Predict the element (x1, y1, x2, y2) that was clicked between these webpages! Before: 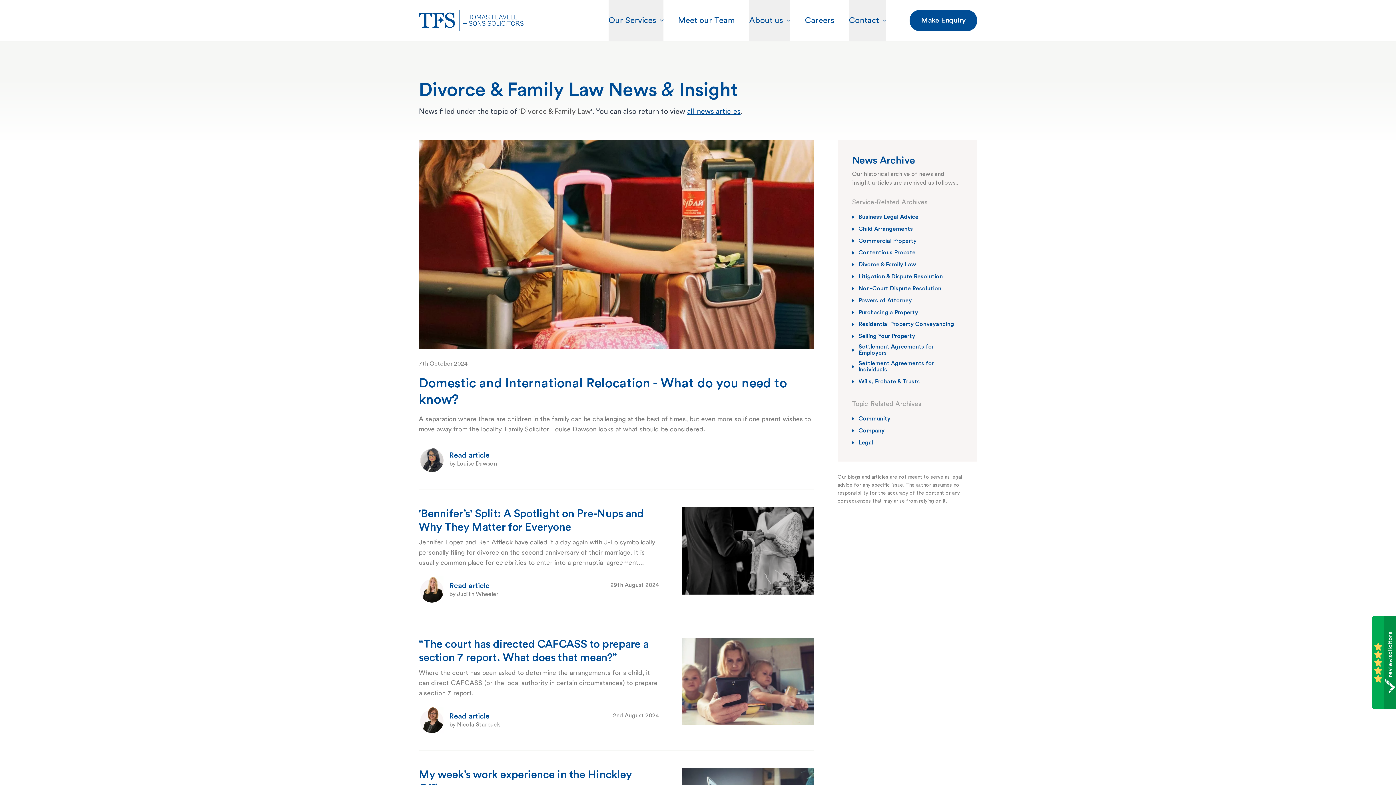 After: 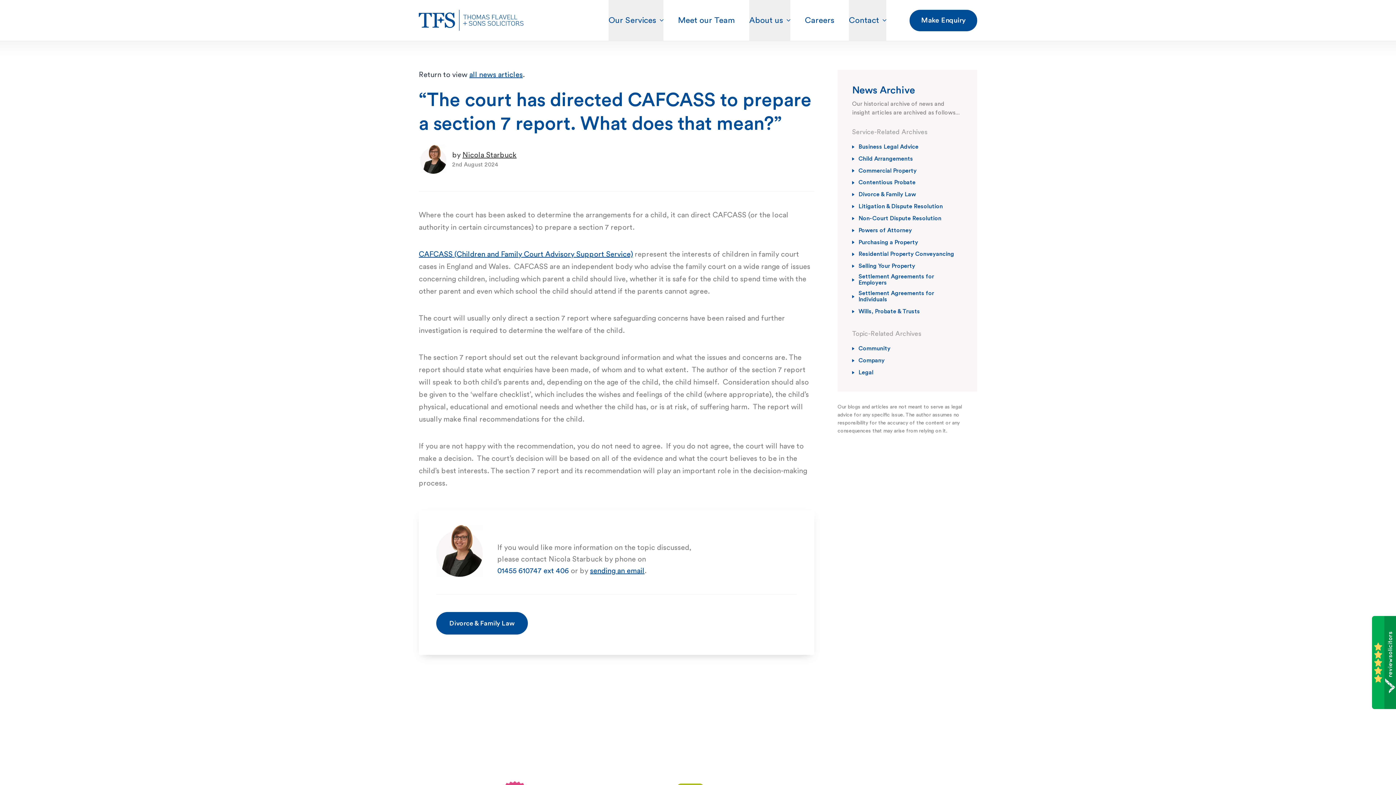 Action: bbox: (418, 638, 814, 733) label: “The court has directed CAFCASS to prepare a section 7 report. What does that mean?”

Where the court has been asked to determine the arrangements for a child, it can direct CAFCASS (or the local authority in certain circumstances) to prepare a section 7 report.

Read article
by Nicola Starbuck
2nd August 2024